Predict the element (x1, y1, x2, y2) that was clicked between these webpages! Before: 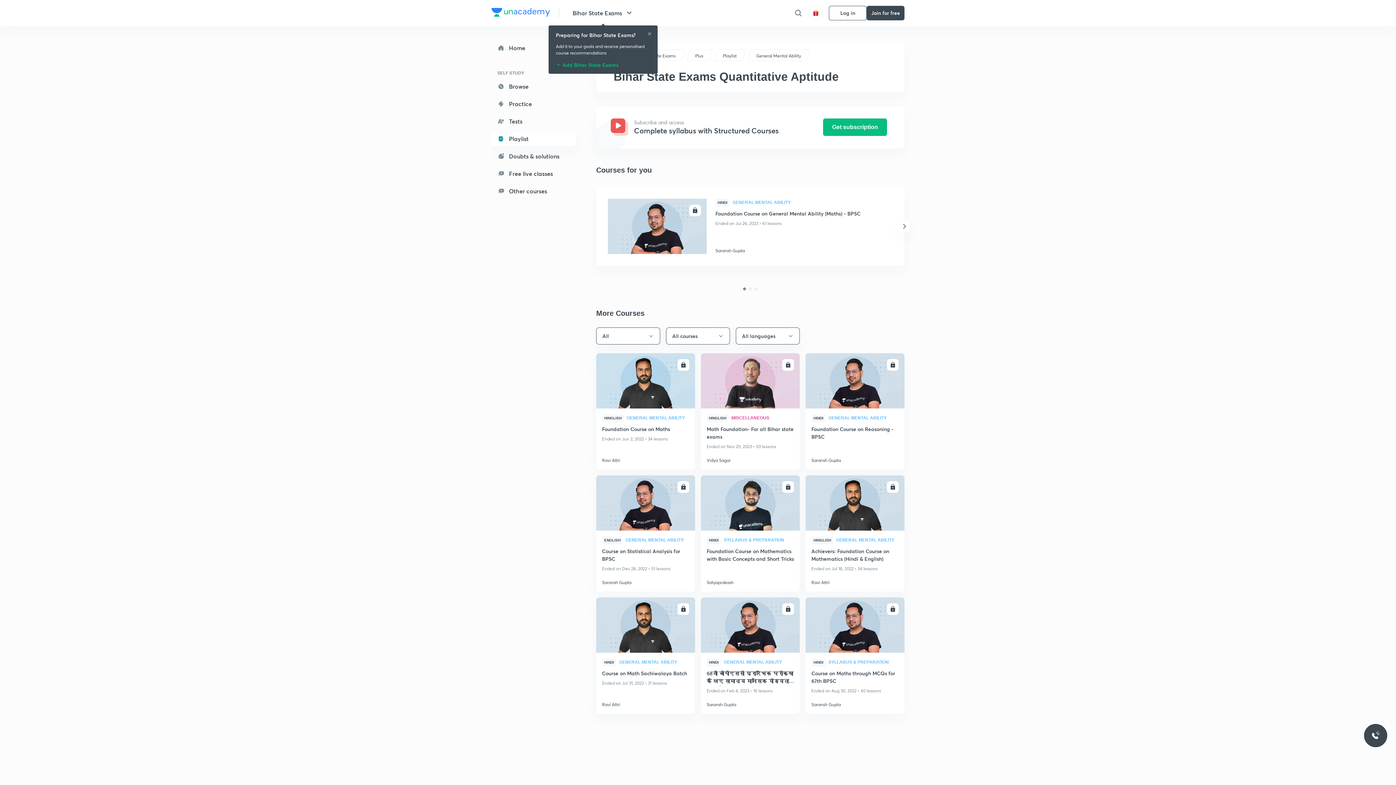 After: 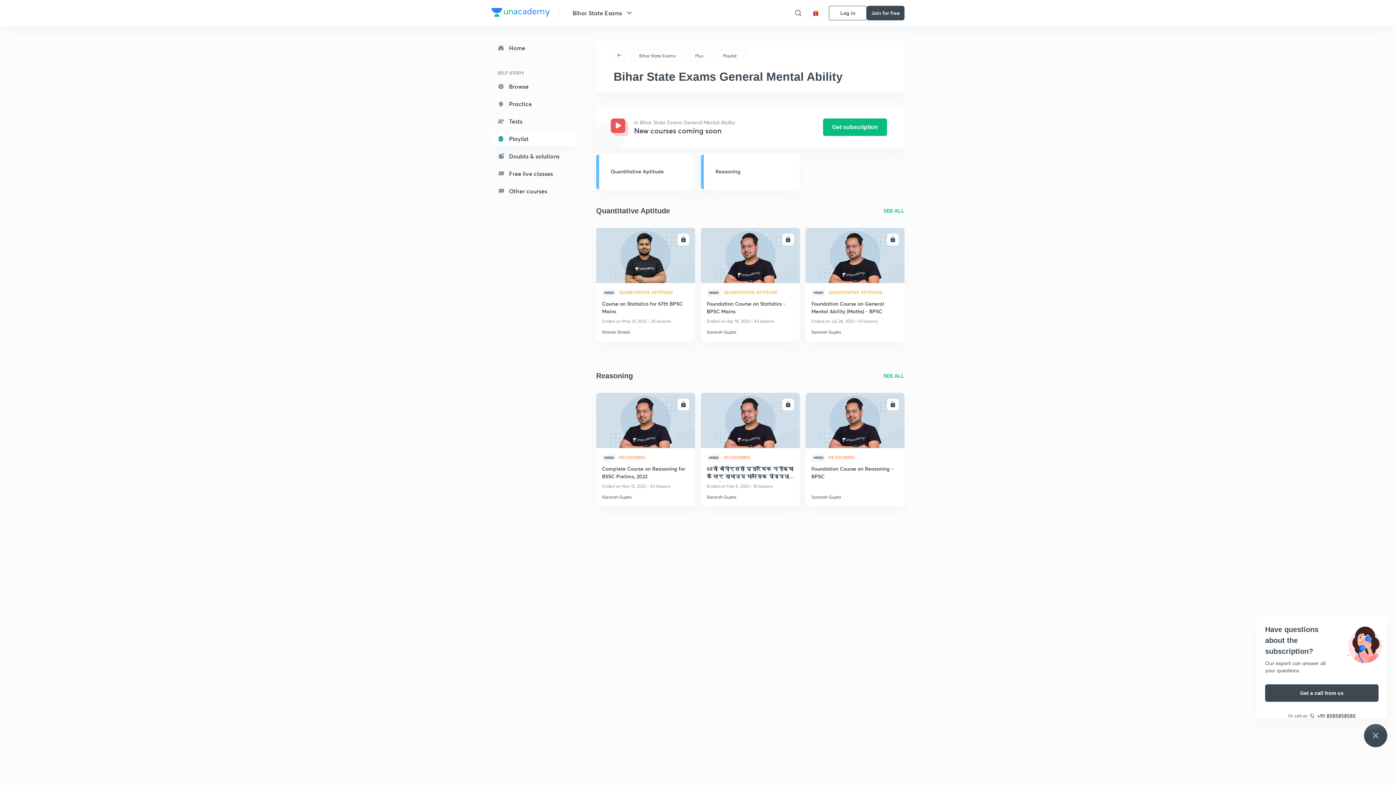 Action: label: GENERAL MENTAL ABILITY bbox: (724, 660, 794, 665)